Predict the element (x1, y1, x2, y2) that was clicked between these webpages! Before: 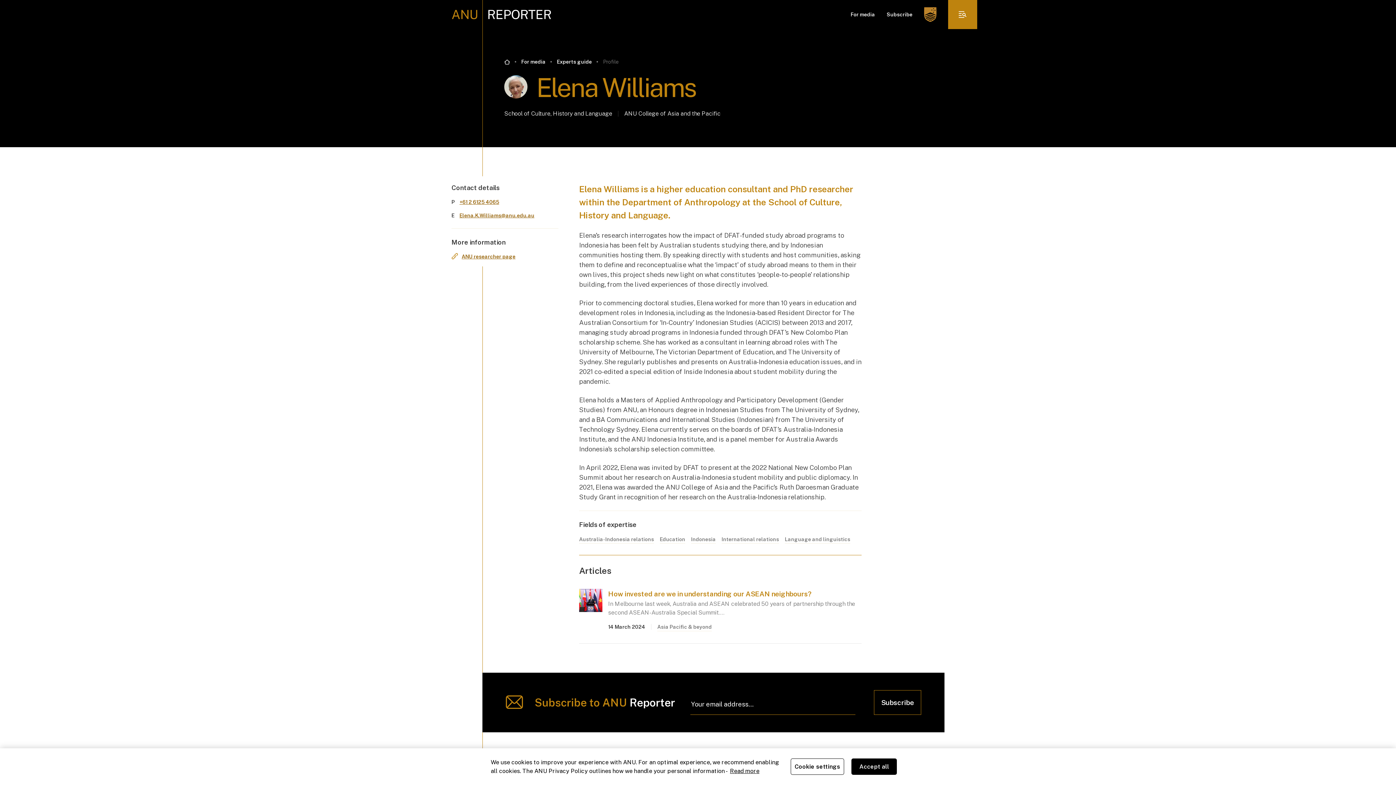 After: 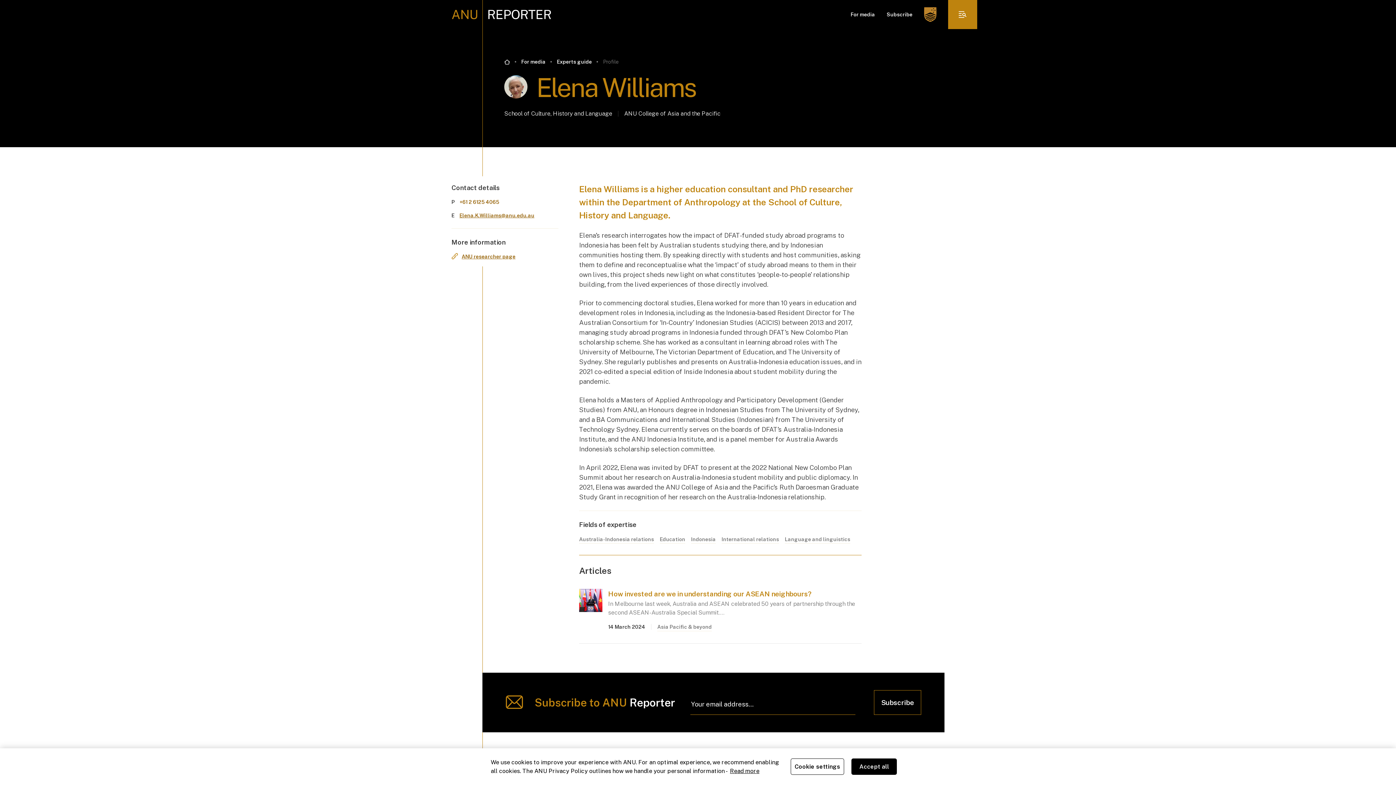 Action: label: +61 2 6125 4065 bbox: (459, 199, 499, 205)